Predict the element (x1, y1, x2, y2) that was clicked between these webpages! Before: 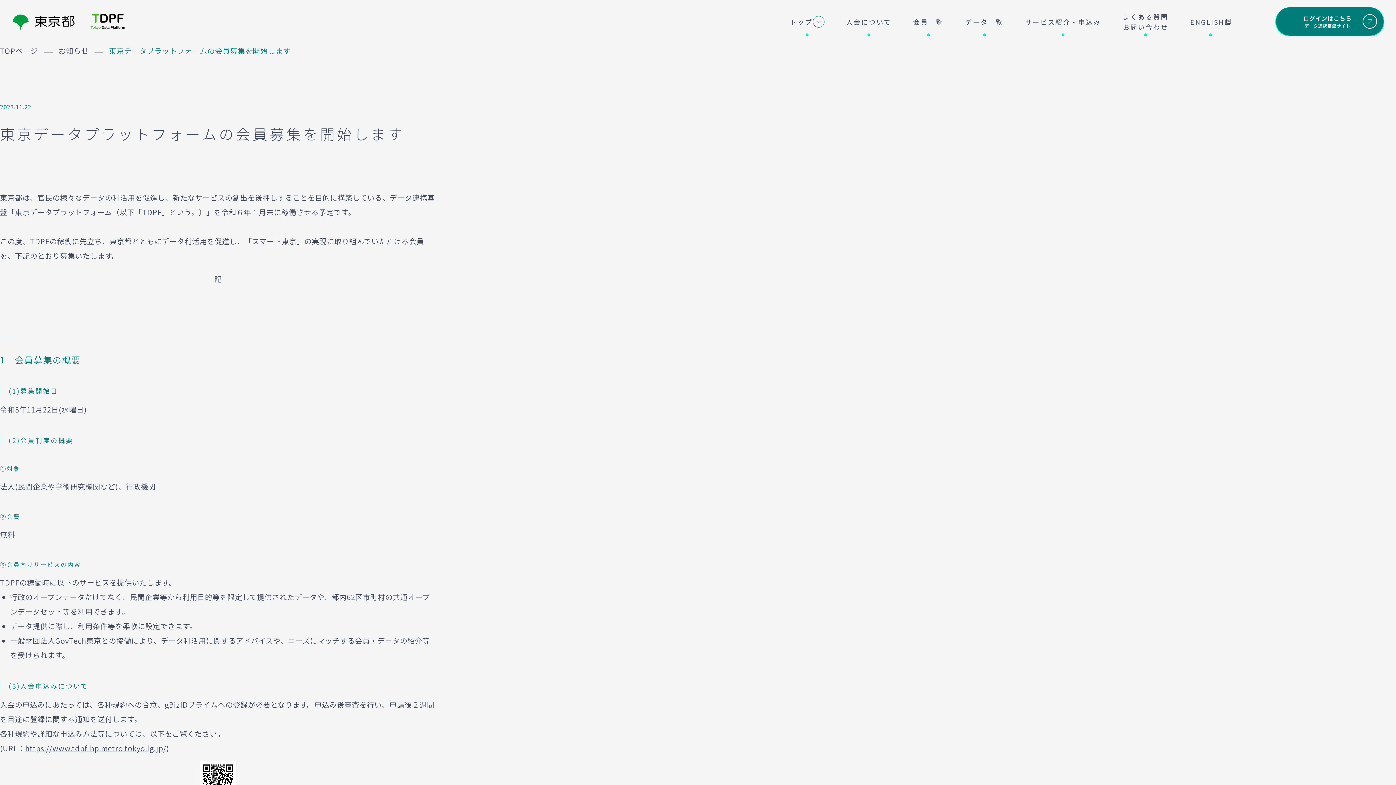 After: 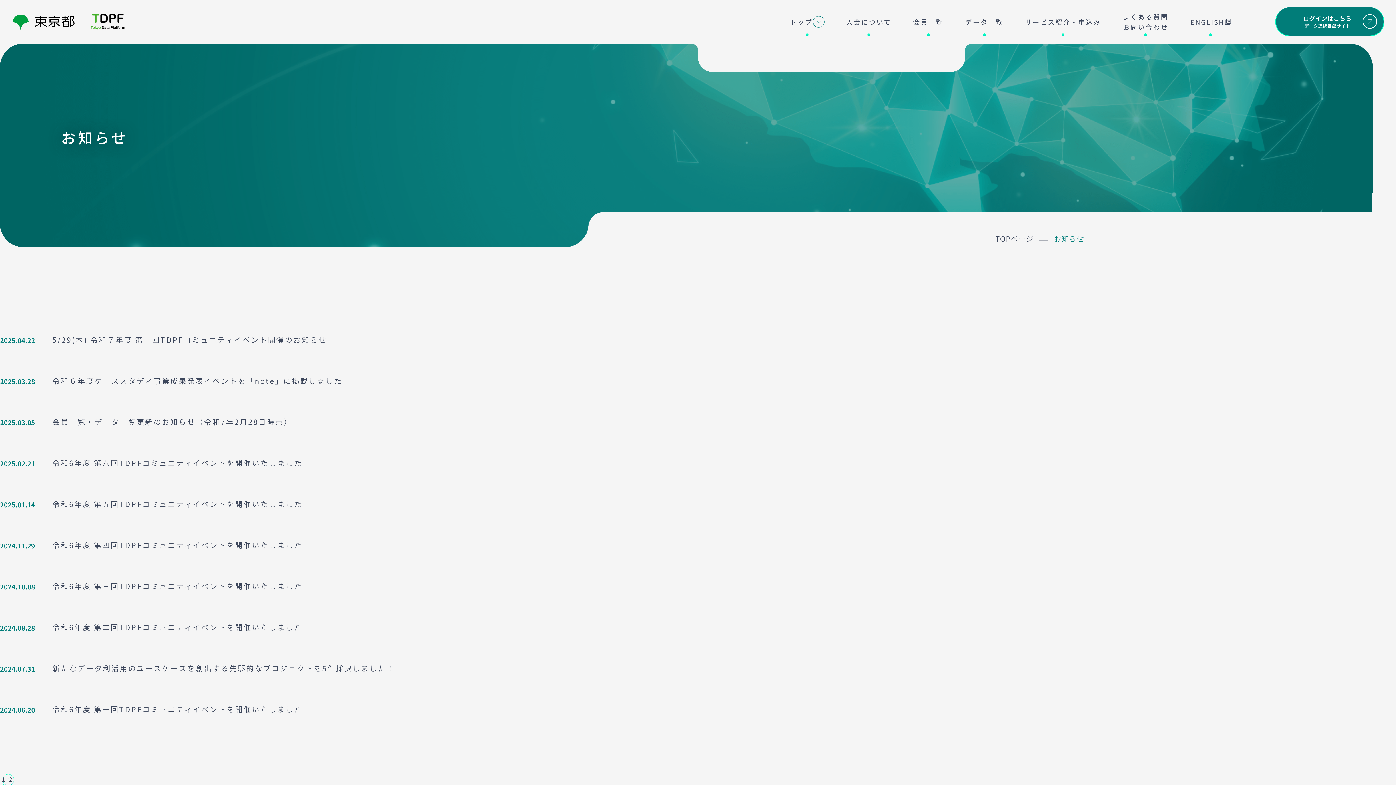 Action: label: お知らせ bbox: (58, 43, 88, 58)